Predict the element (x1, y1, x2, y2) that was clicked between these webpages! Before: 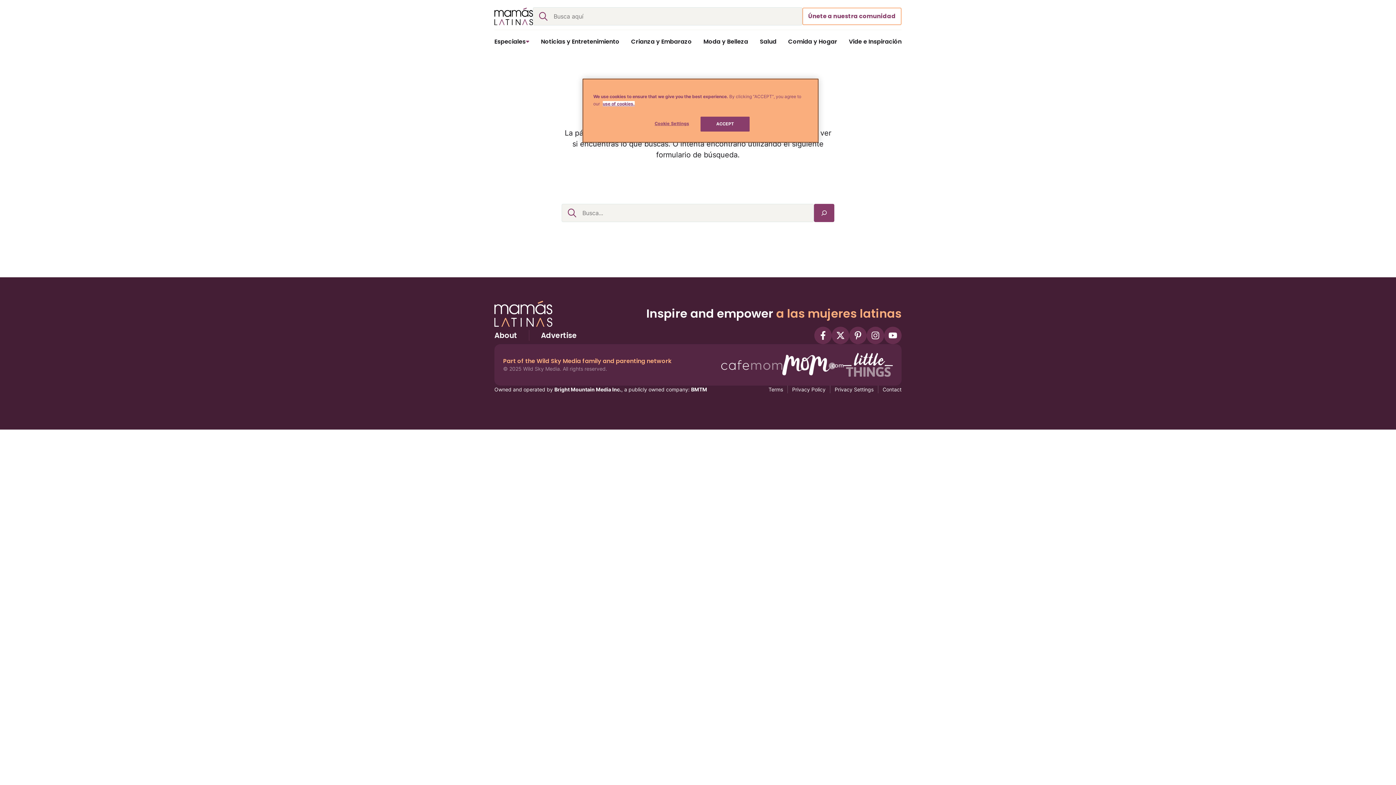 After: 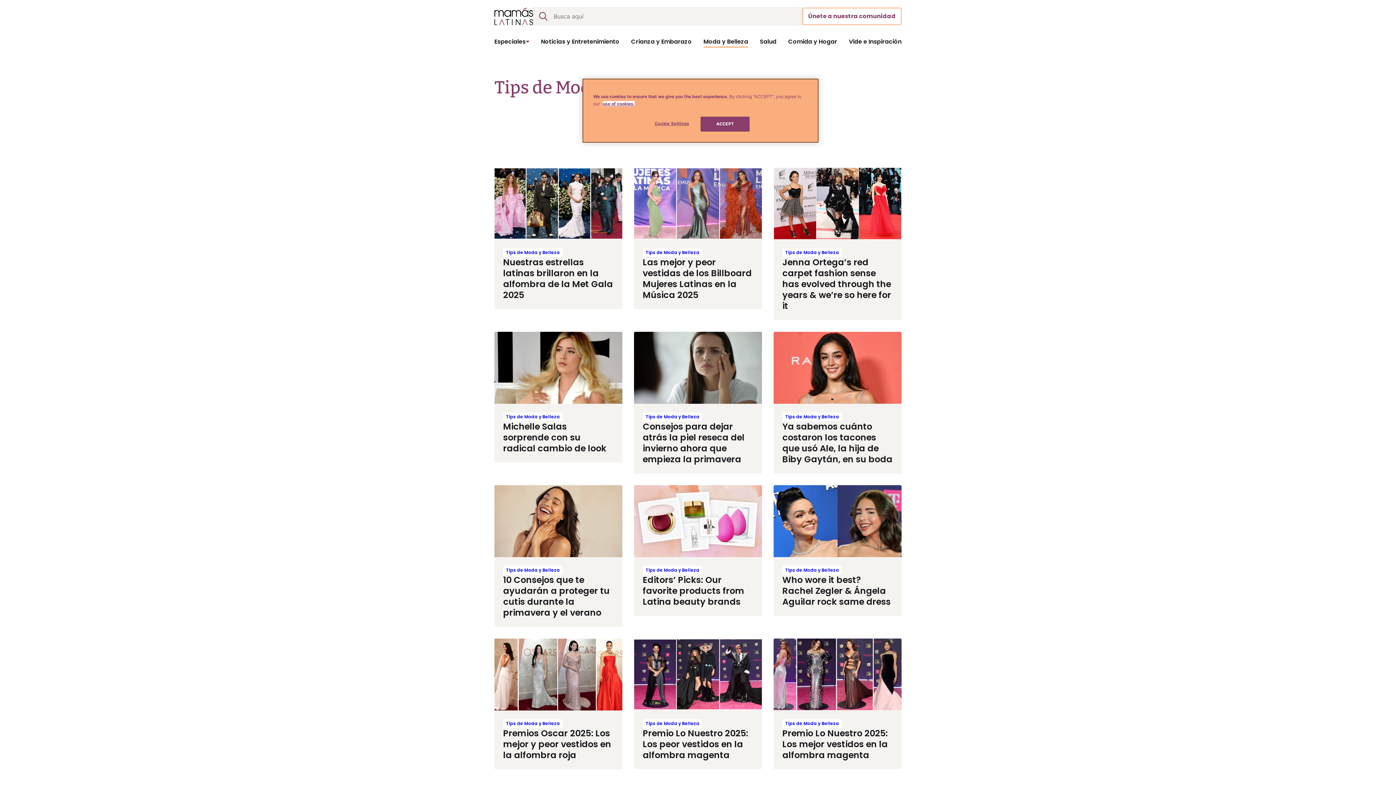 Action: label: Moda y Belleza bbox: (703, 38, 748, 45)